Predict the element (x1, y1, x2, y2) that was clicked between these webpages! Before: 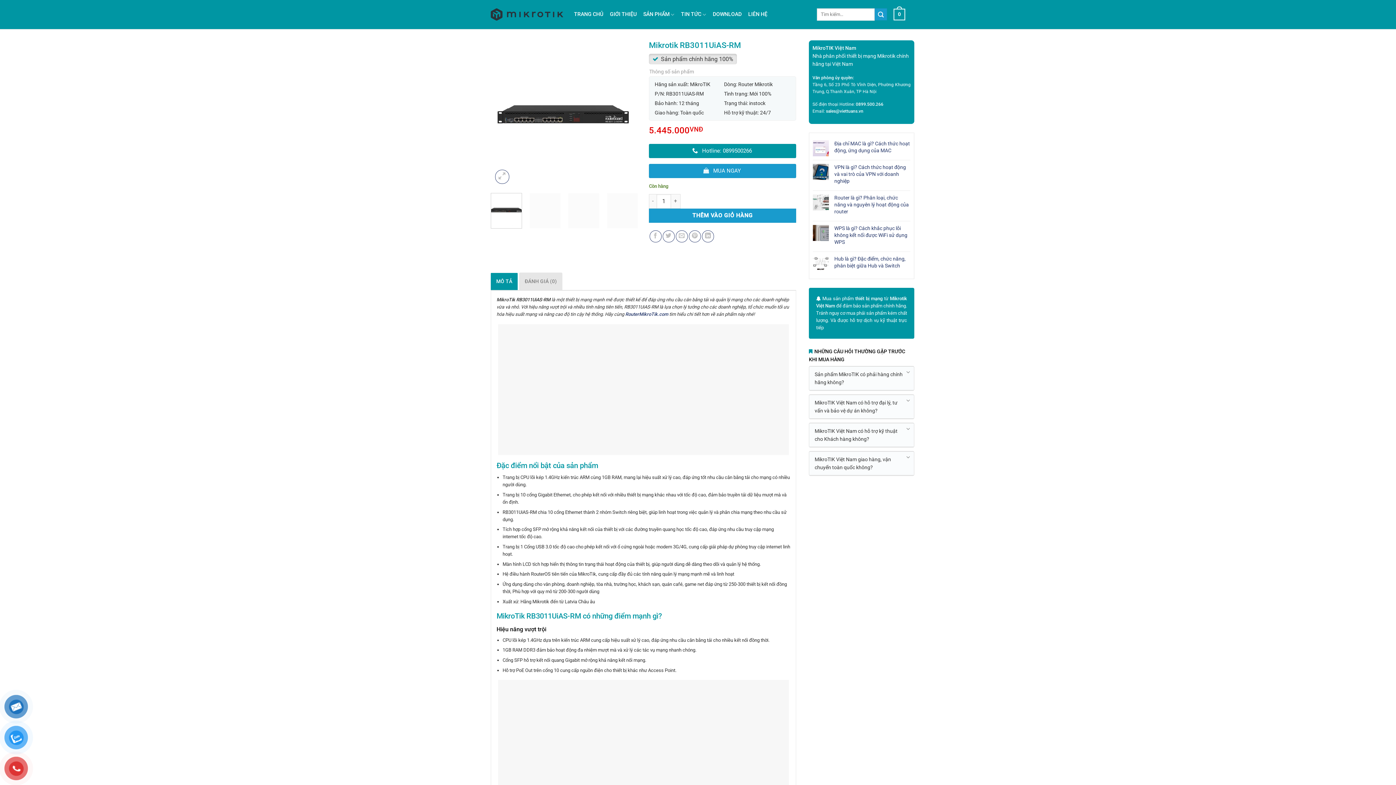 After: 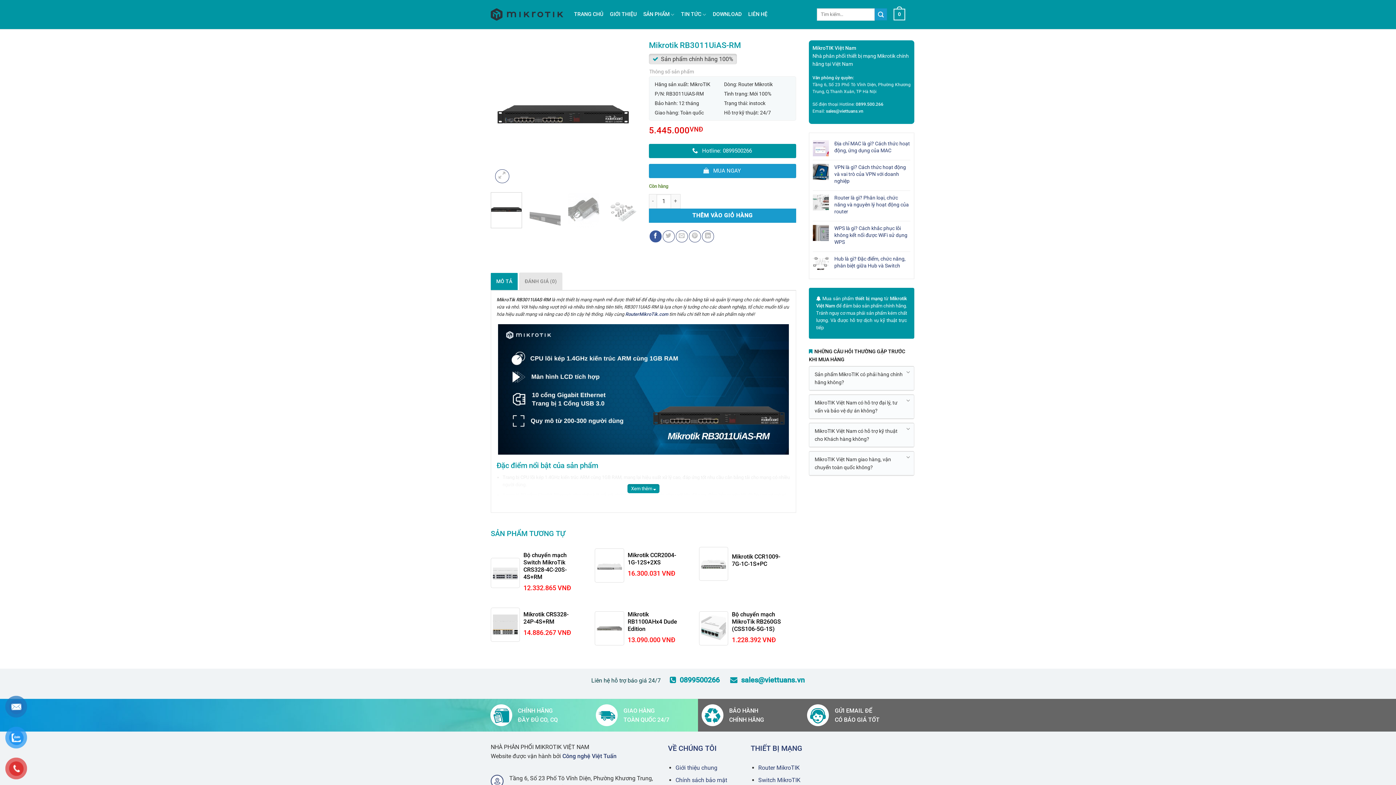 Action: label: Chia sẻ trên Facebook bbox: (649, 230, 661, 242)